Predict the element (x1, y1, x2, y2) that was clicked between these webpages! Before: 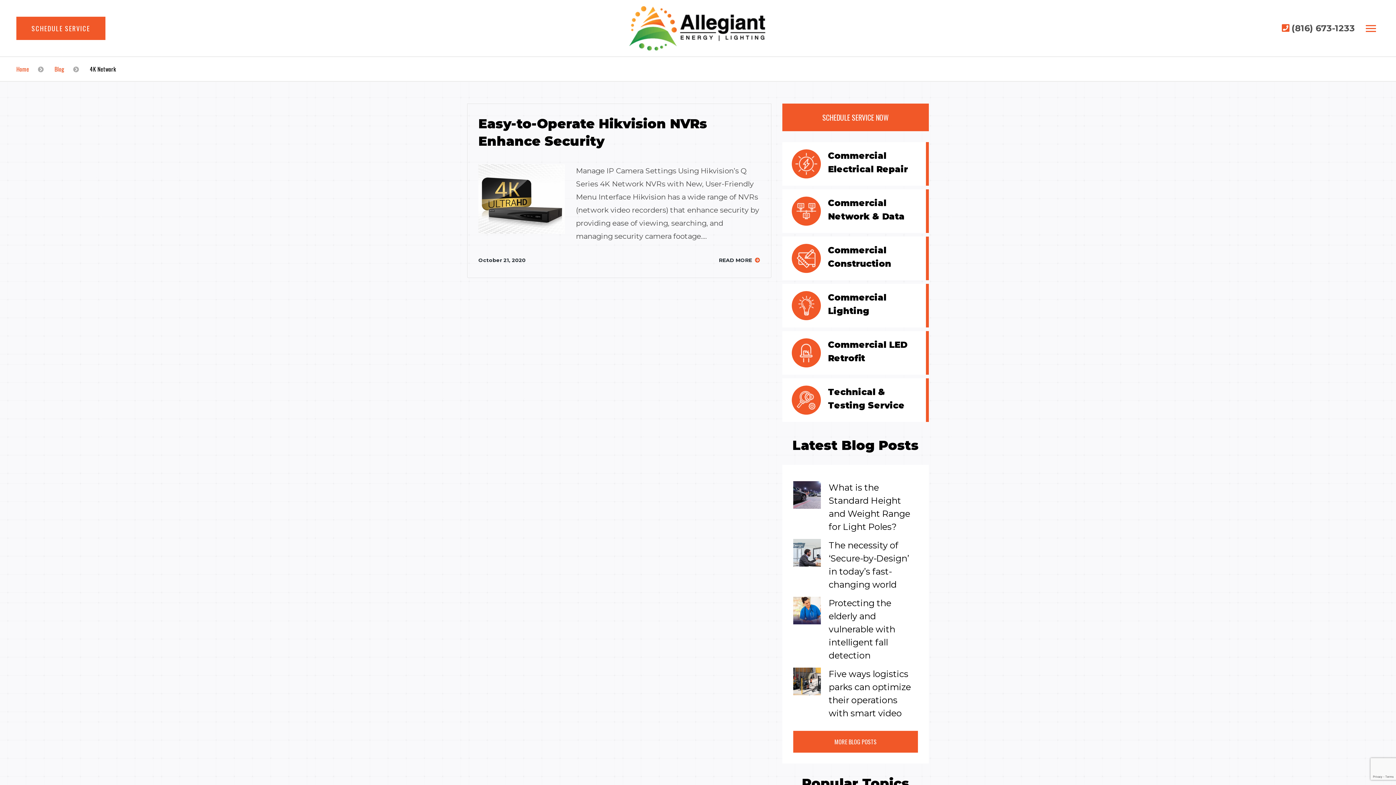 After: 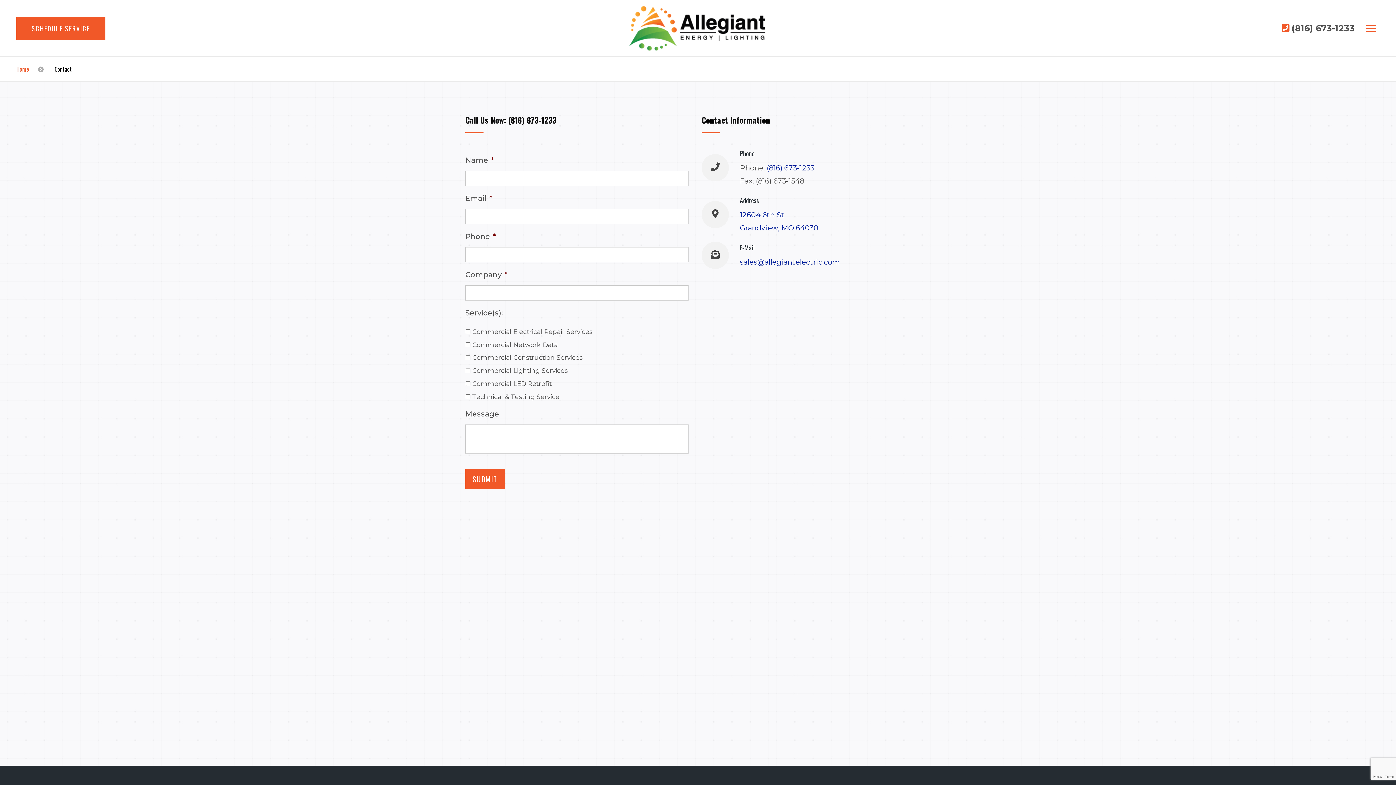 Action: label: SCHEDULE SERVICE NOW bbox: (782, 103, 929, 131)